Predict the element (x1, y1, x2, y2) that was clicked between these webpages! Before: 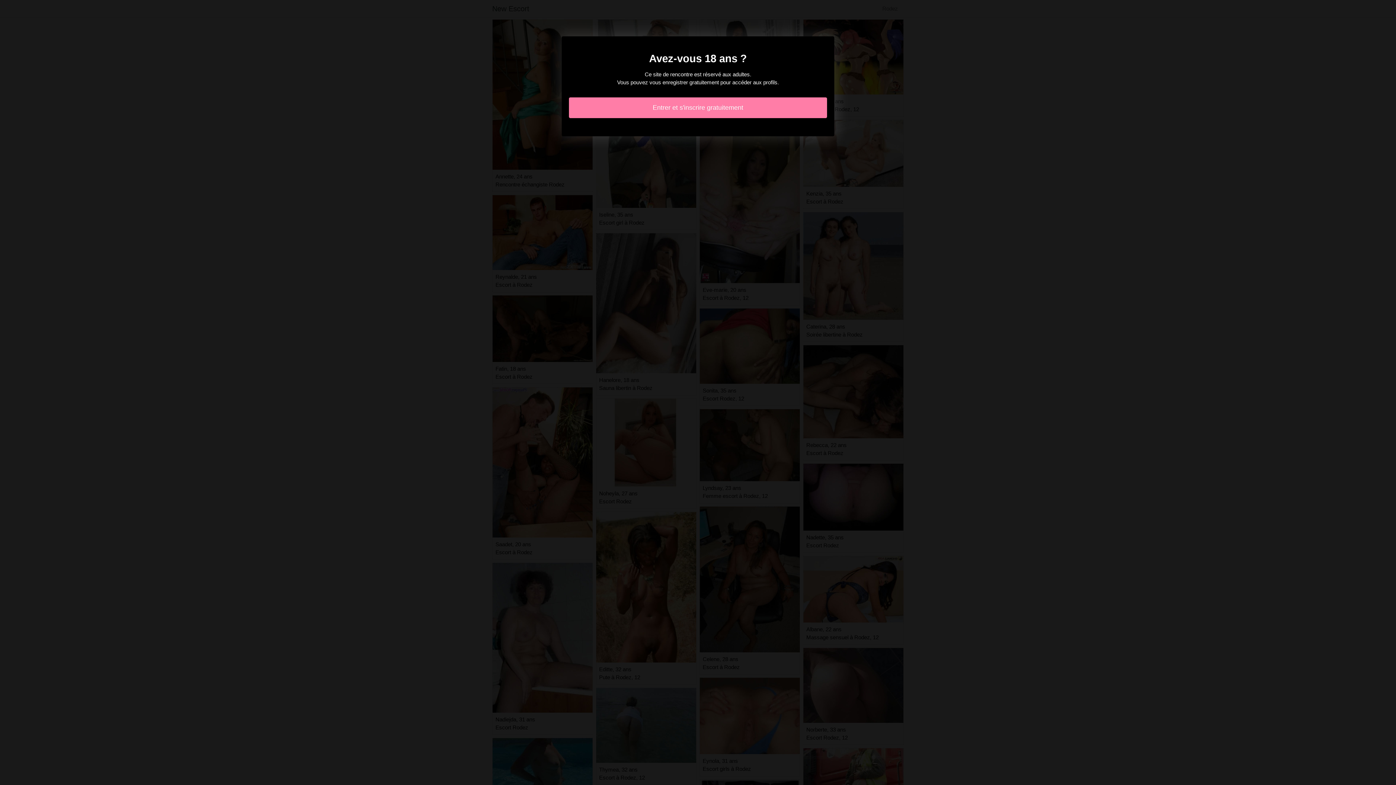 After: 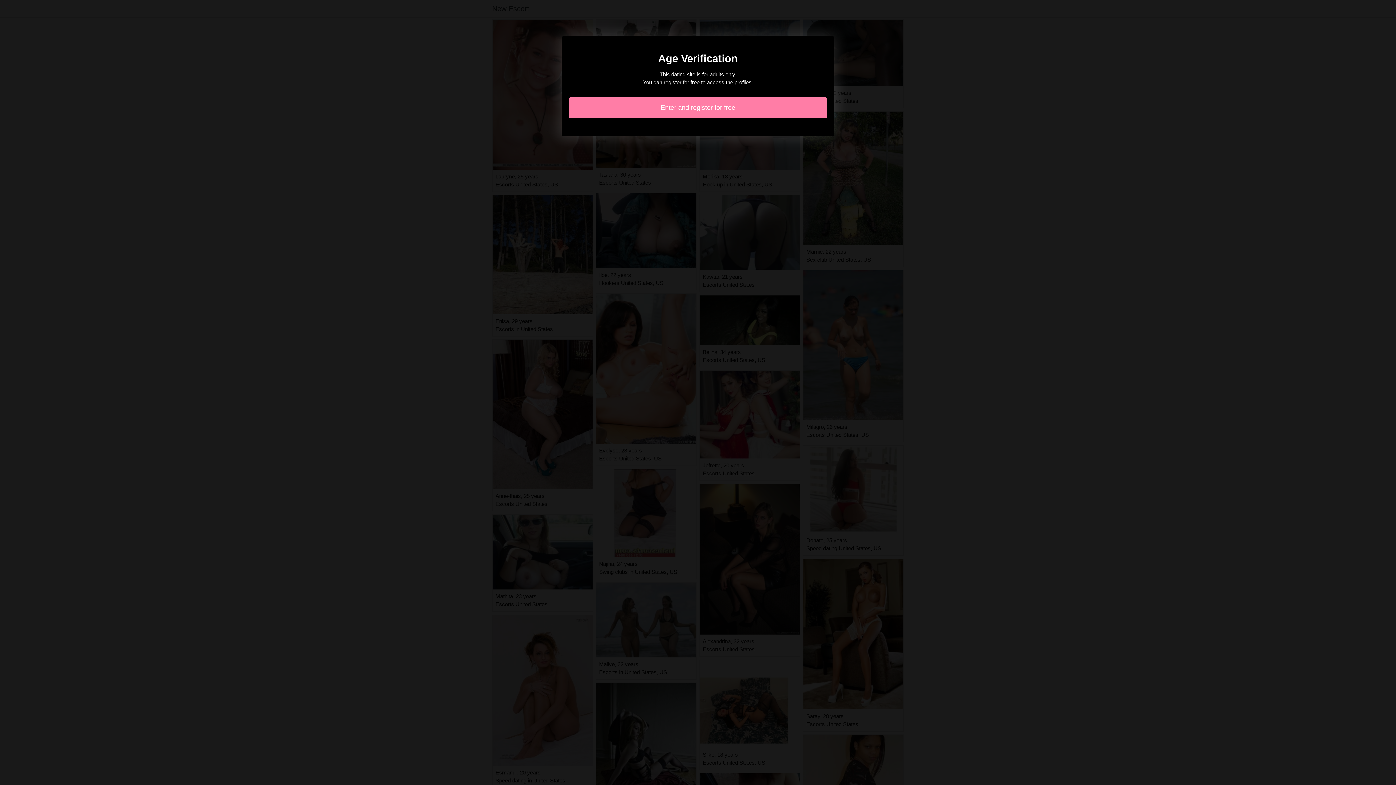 Action: bbox: (569, 97, 827, 118) label: Entrer et s'inscrire gratuitement